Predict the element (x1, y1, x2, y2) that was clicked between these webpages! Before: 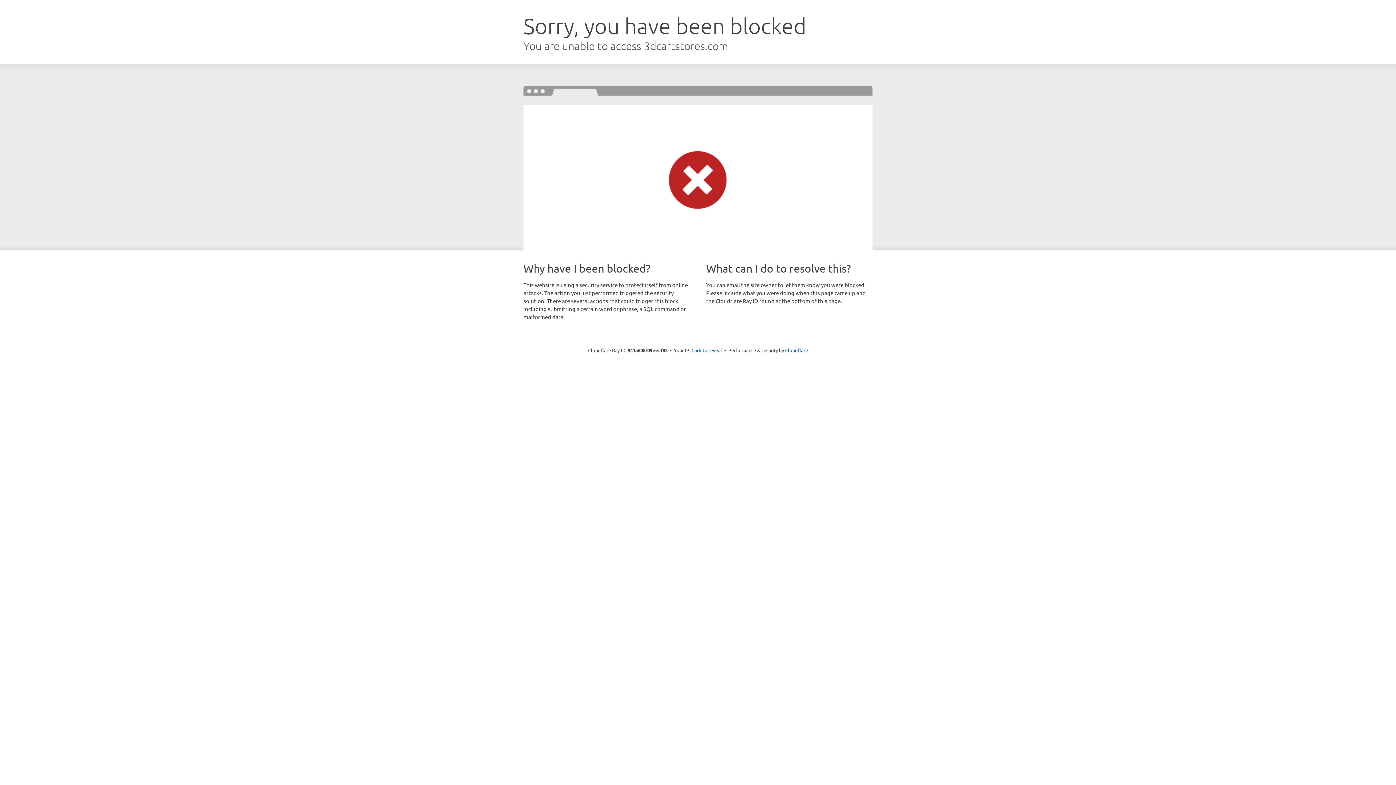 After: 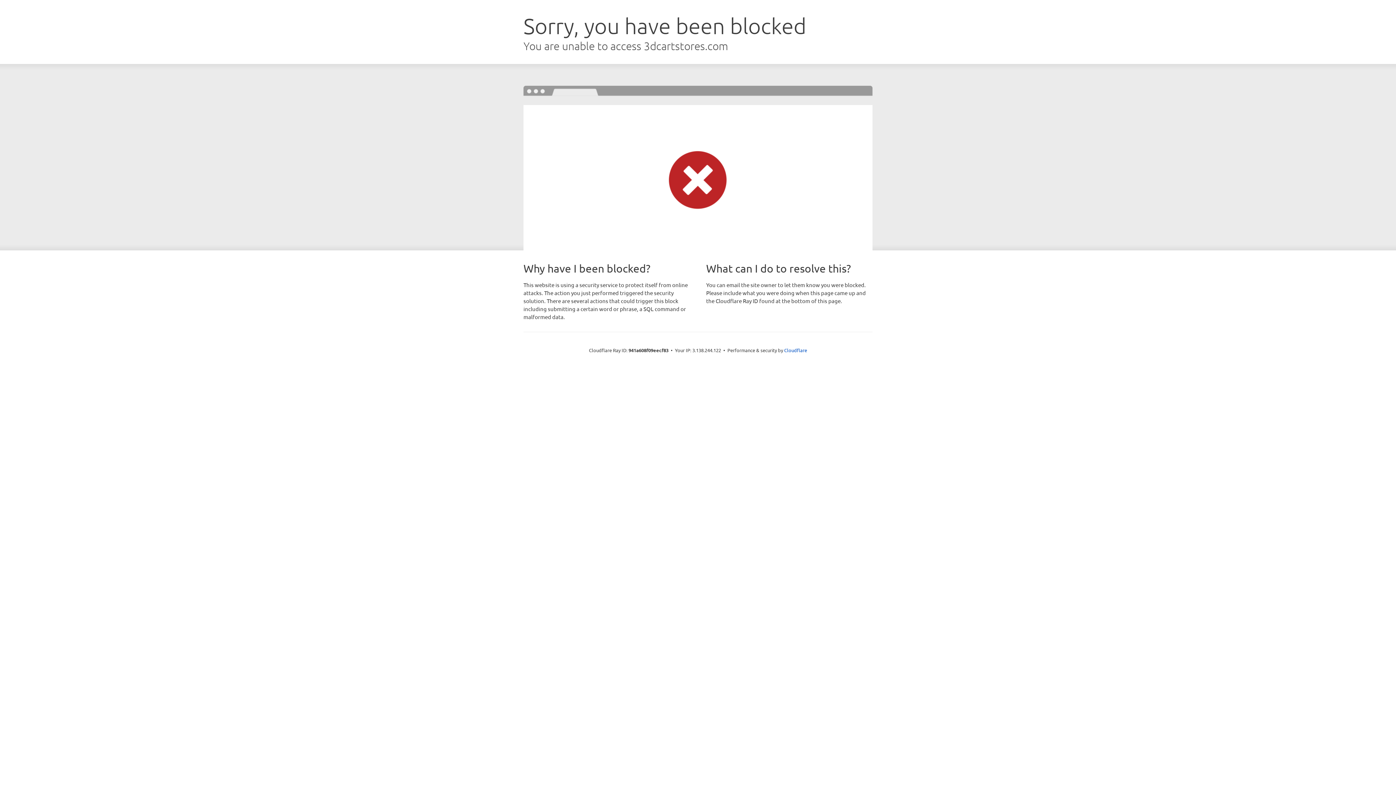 Action: bbox: (691, 346, 722, 353) label: Click to reveal